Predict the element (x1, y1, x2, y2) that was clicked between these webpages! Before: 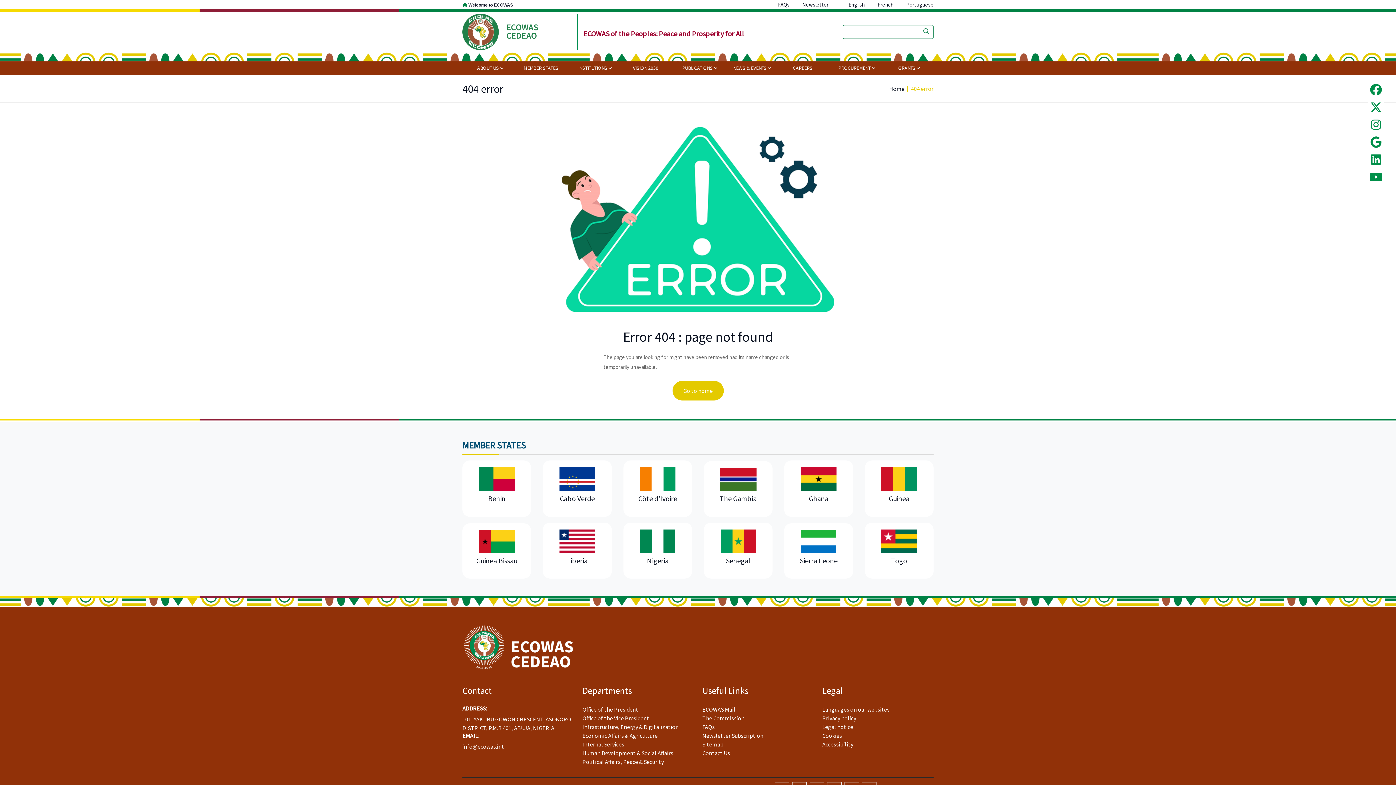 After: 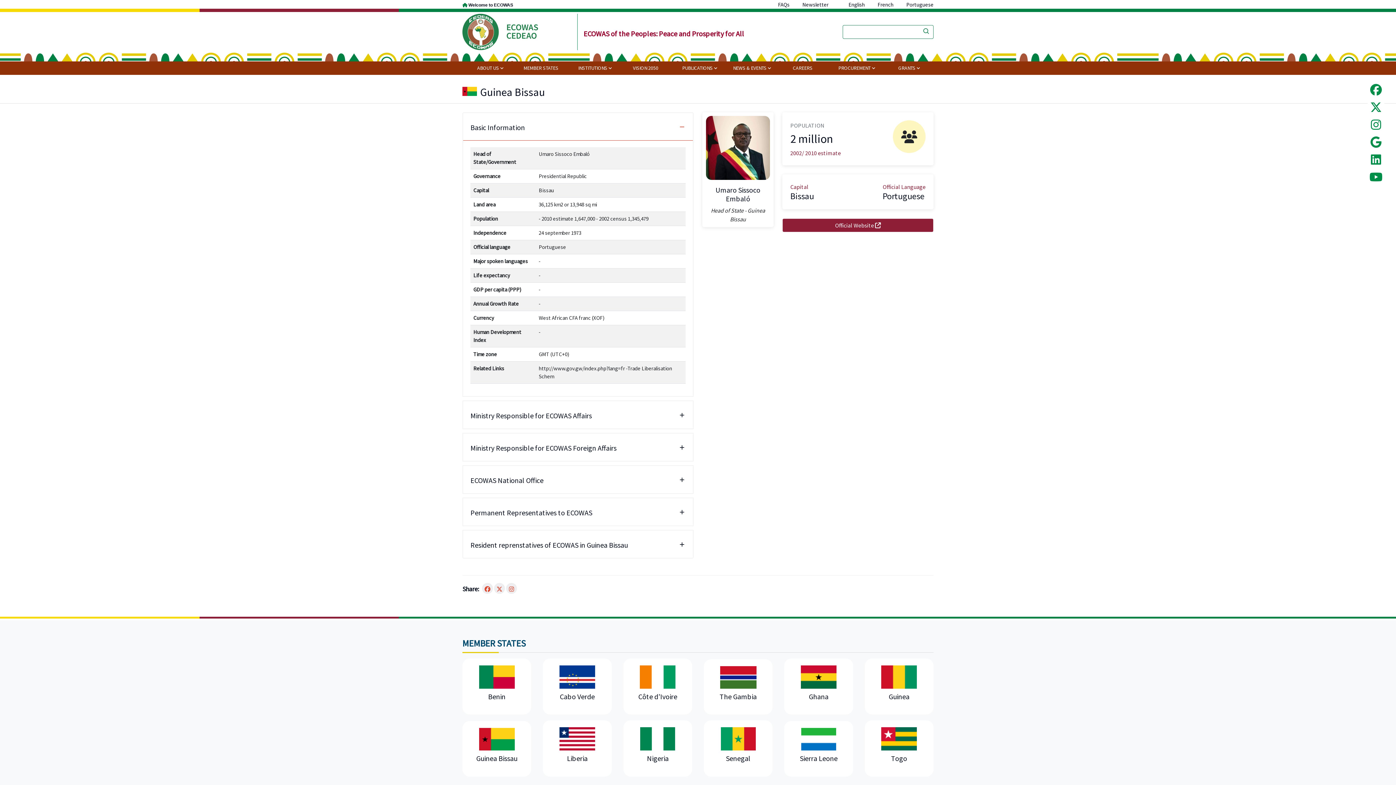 Action: bbox: (462, 523, 531, 578) label: Guinea Bissau